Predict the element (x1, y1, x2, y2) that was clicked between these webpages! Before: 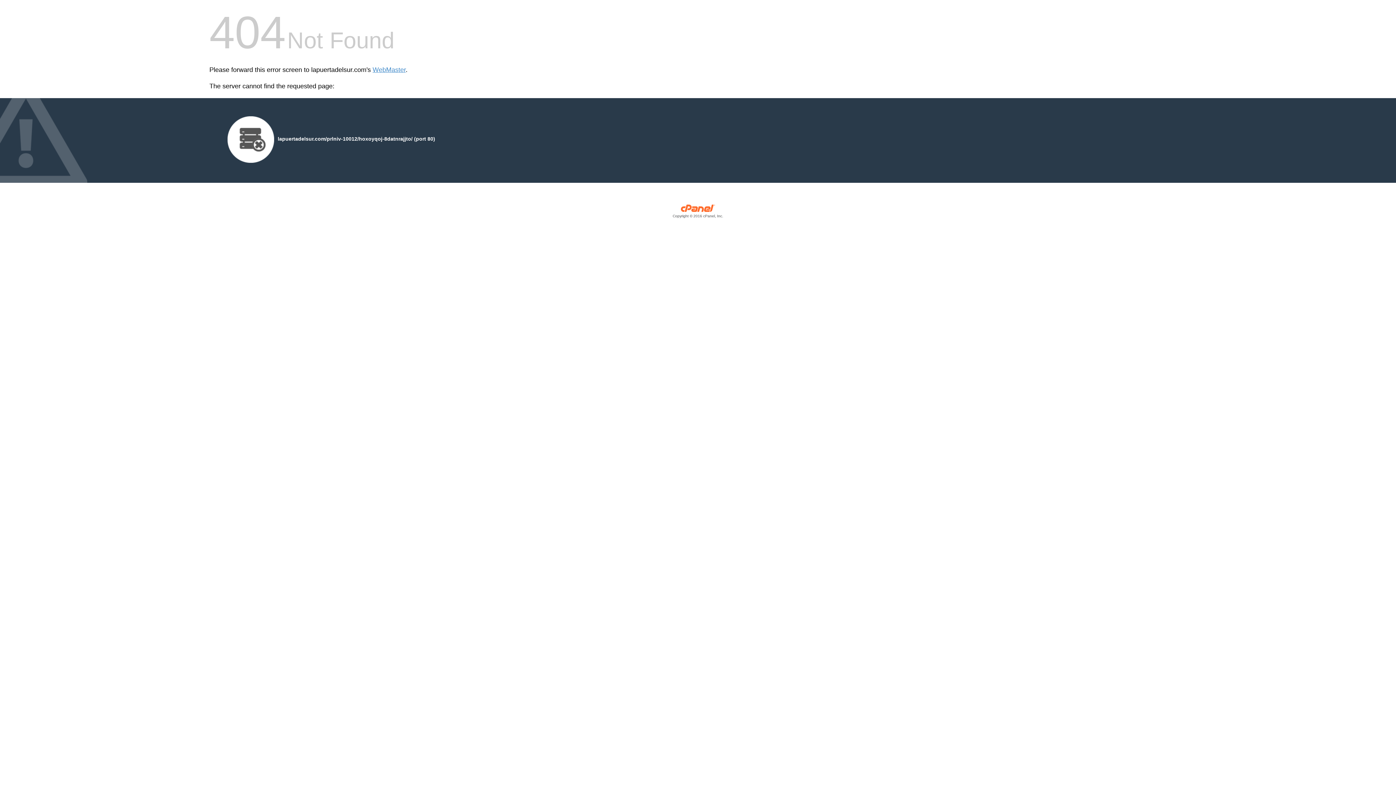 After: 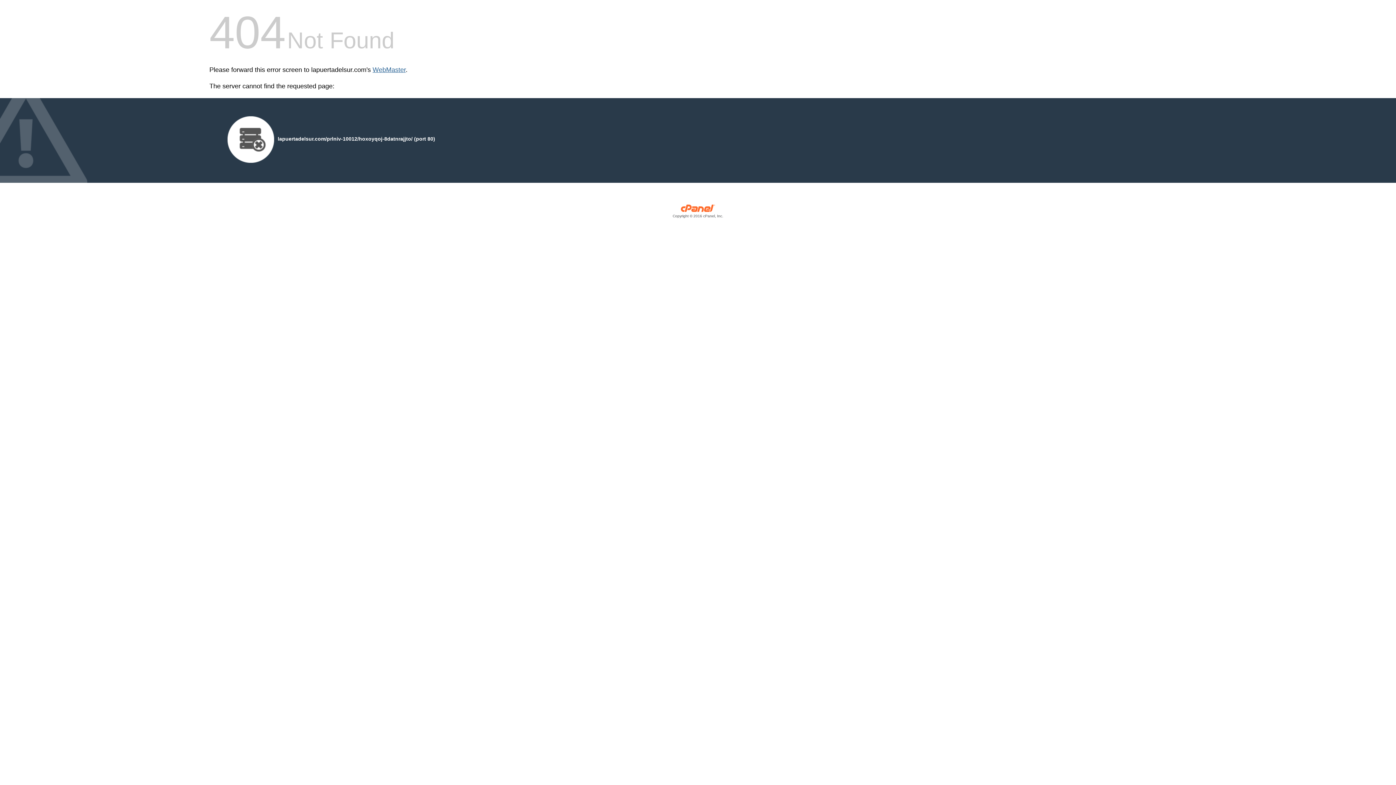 Action: label: WebMaster bbox: (372, 66, 405, 73)